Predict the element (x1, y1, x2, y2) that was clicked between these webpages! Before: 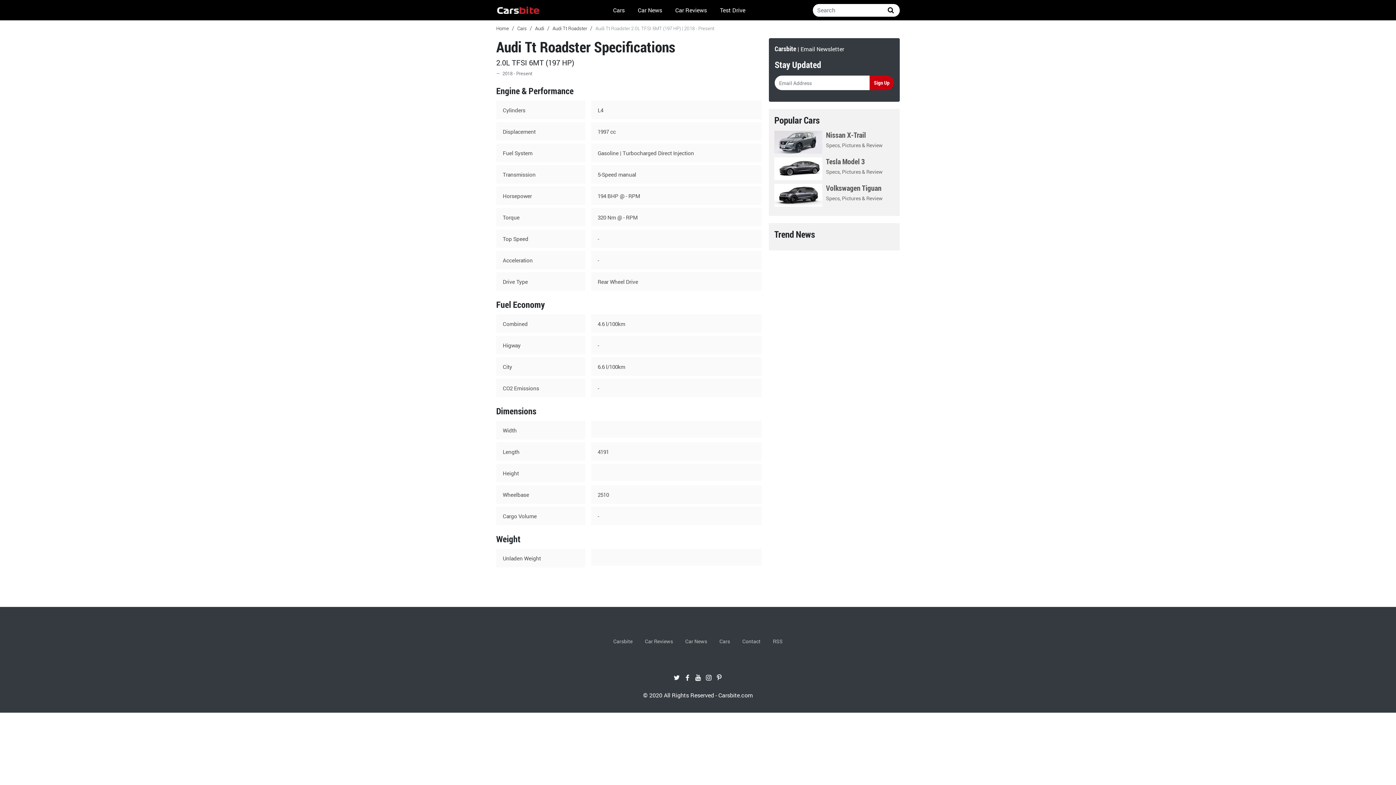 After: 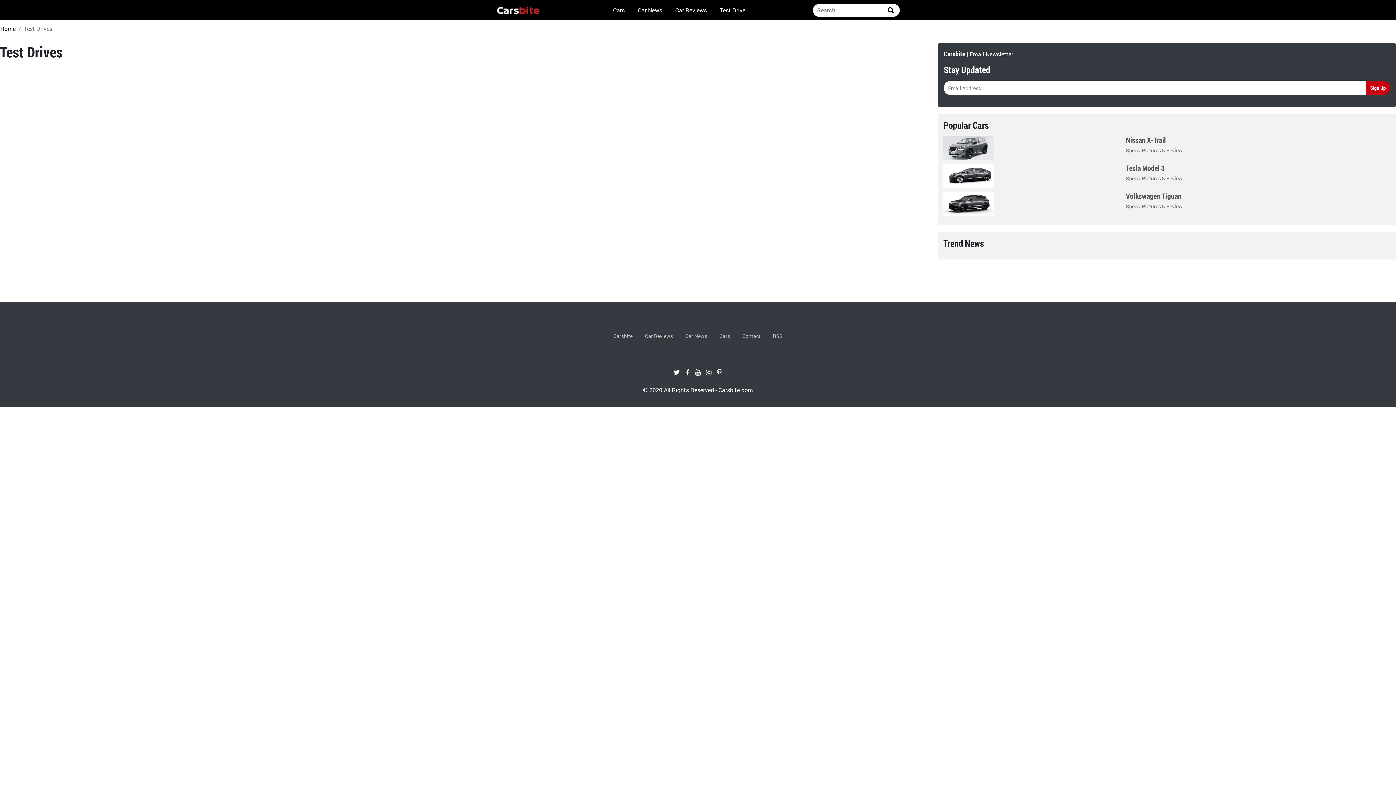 Action: label: Test Drive bbox: (717, 2, 748, 17)